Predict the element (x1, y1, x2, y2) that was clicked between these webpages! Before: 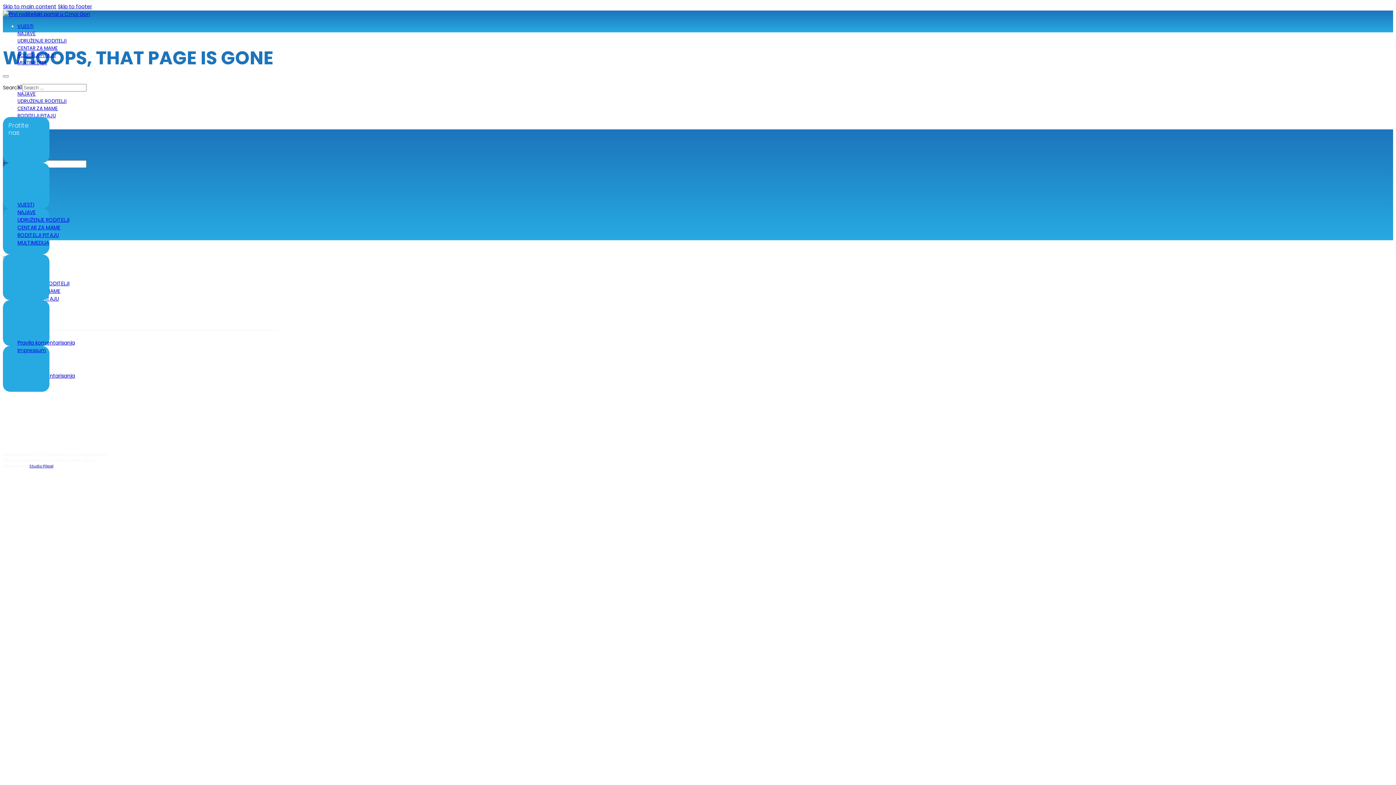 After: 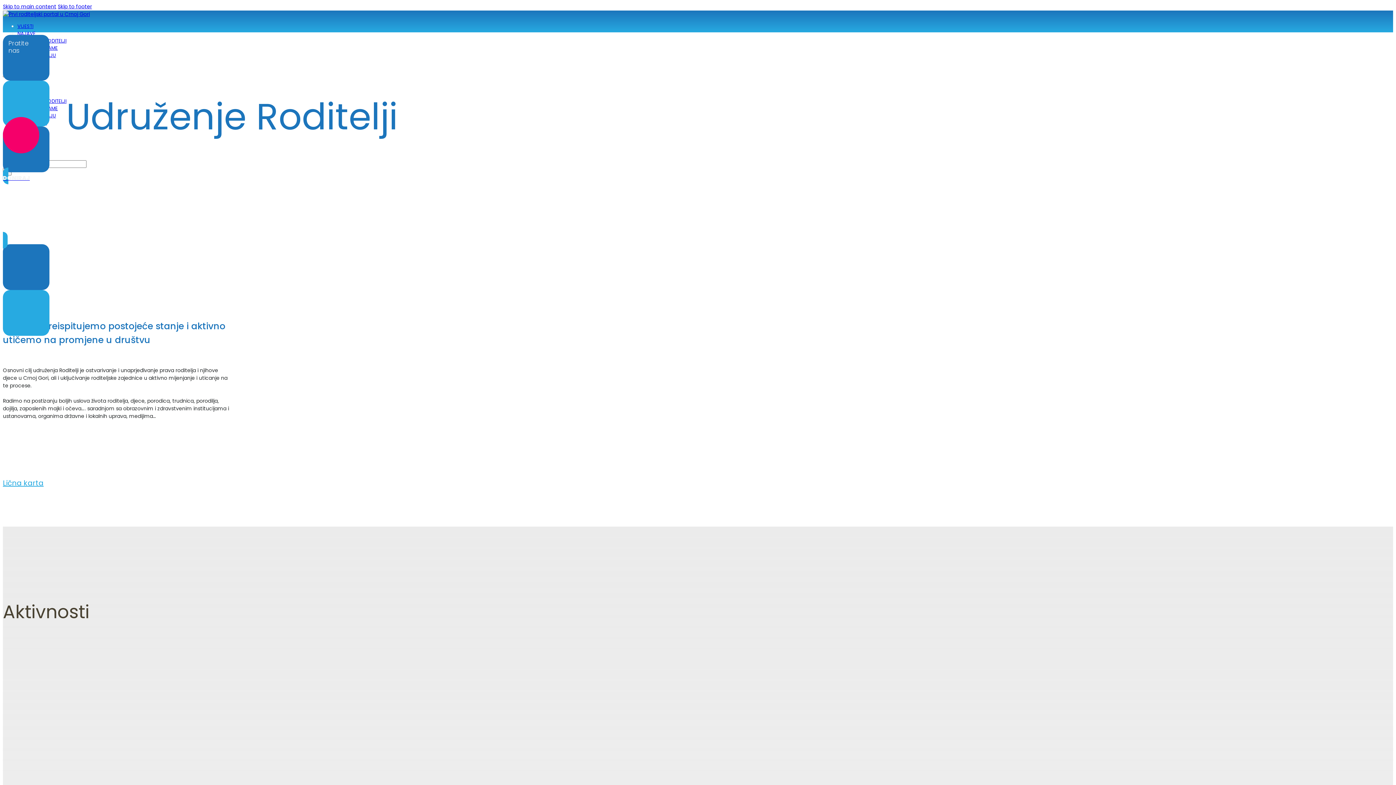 Action: bbox: (17, 37, 66, 46) label: UDRUŽENJE RODITELJI